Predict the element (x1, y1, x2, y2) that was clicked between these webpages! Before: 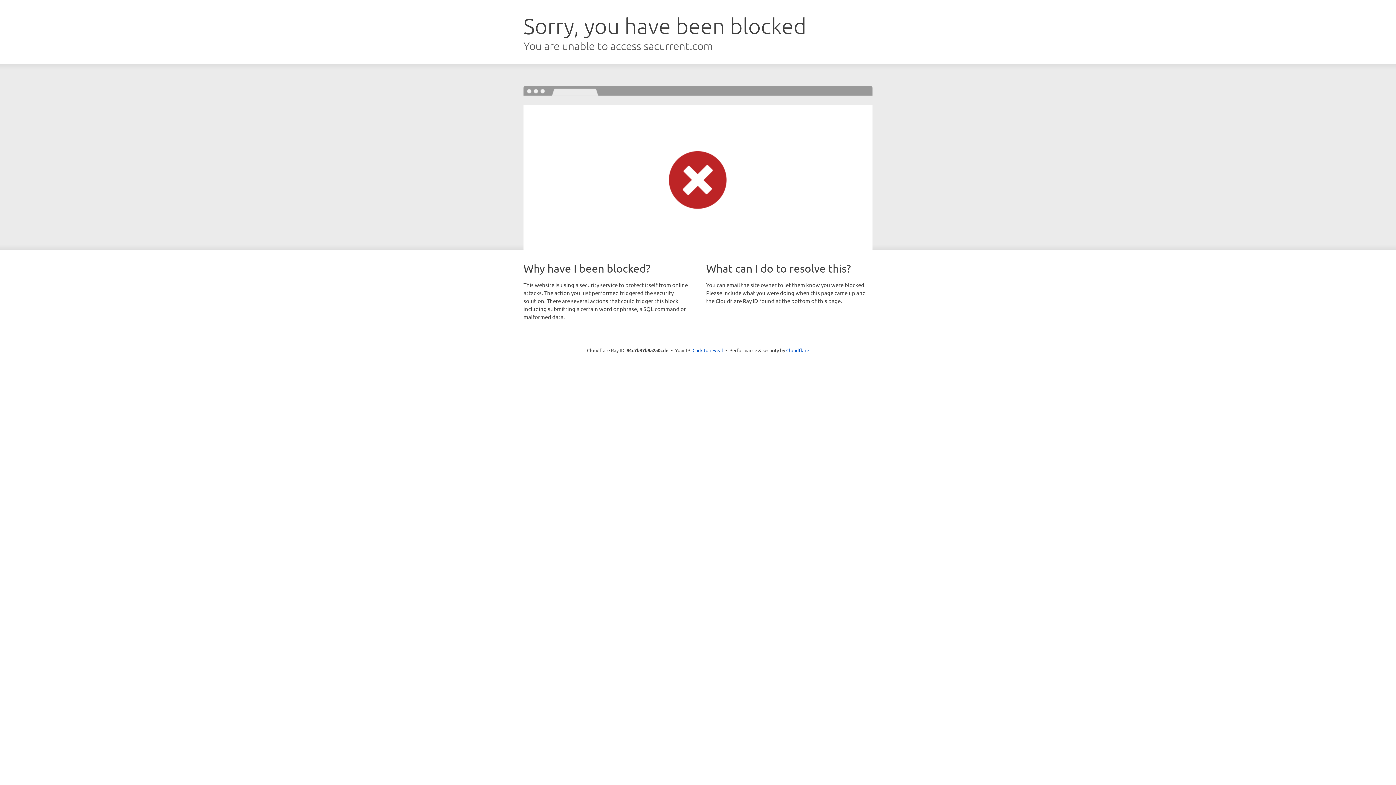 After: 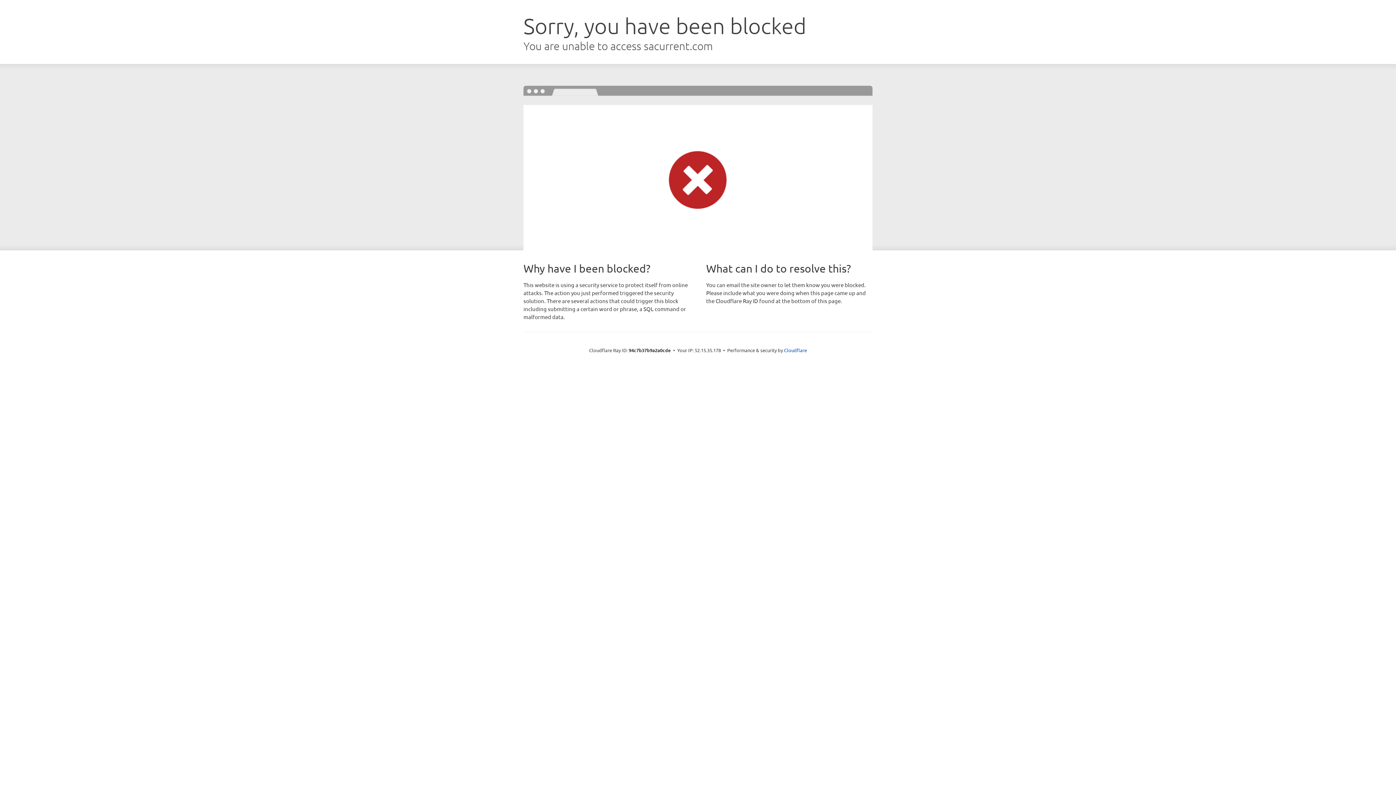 Action: label: Click to reveal bbox: (692, 346, 723, 353)